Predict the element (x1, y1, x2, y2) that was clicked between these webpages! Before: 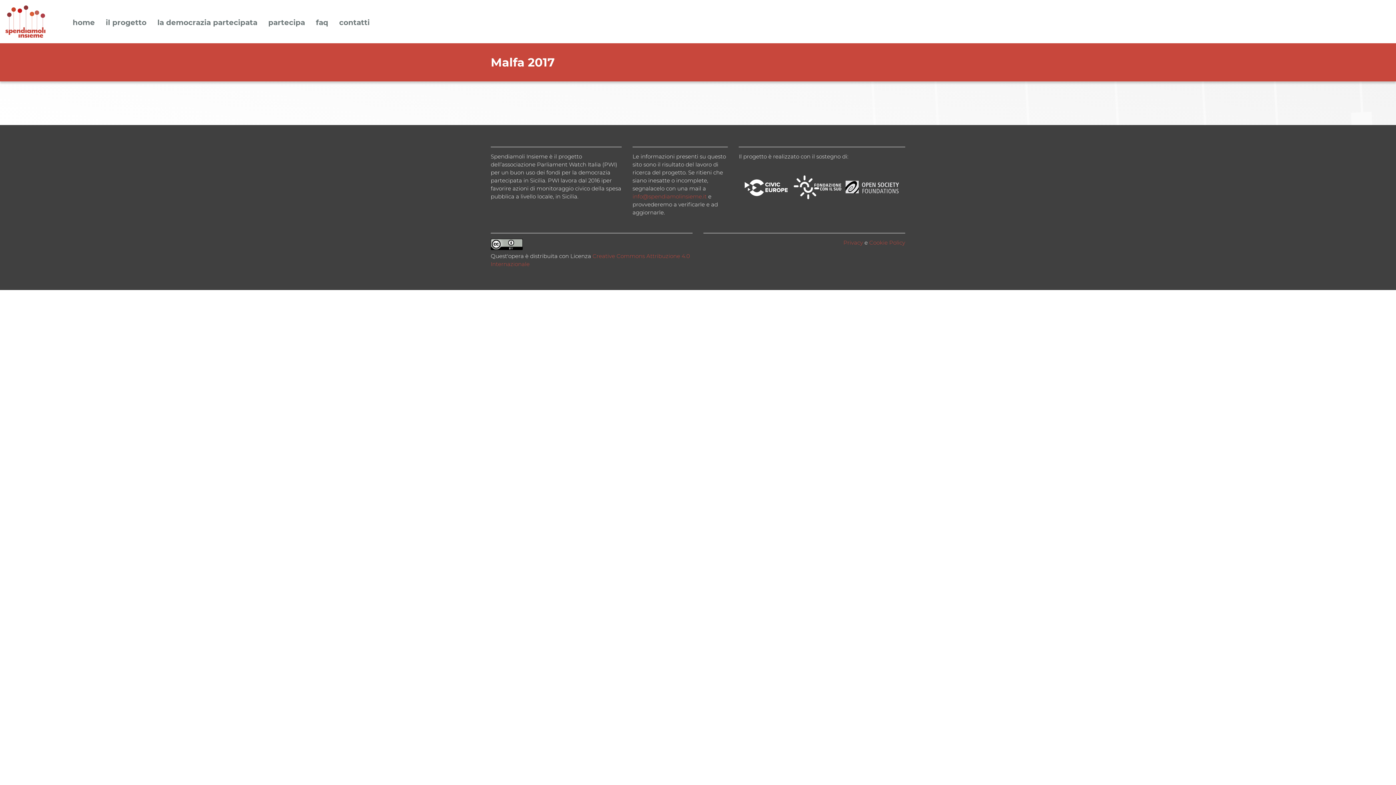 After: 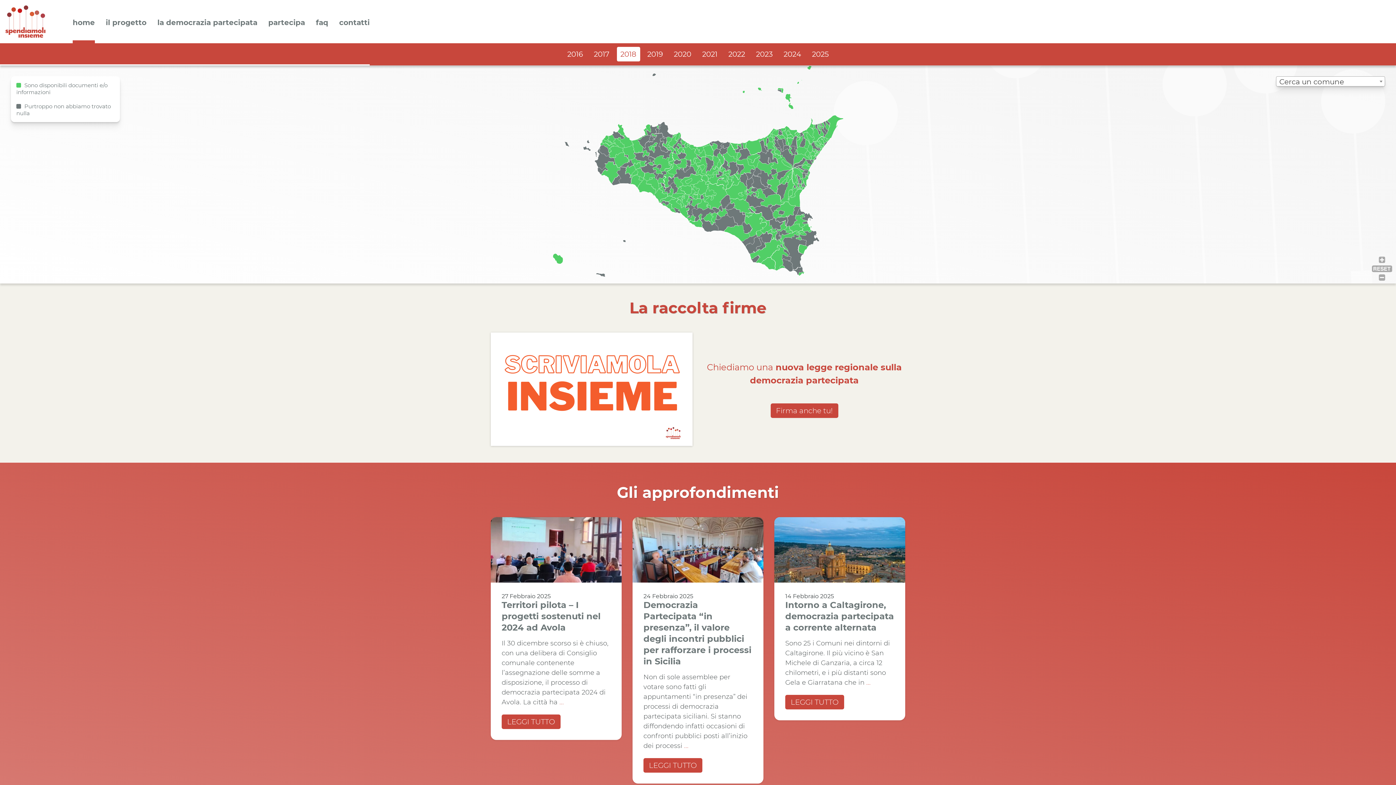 Action: bbox: (5, 5, 45, 37)